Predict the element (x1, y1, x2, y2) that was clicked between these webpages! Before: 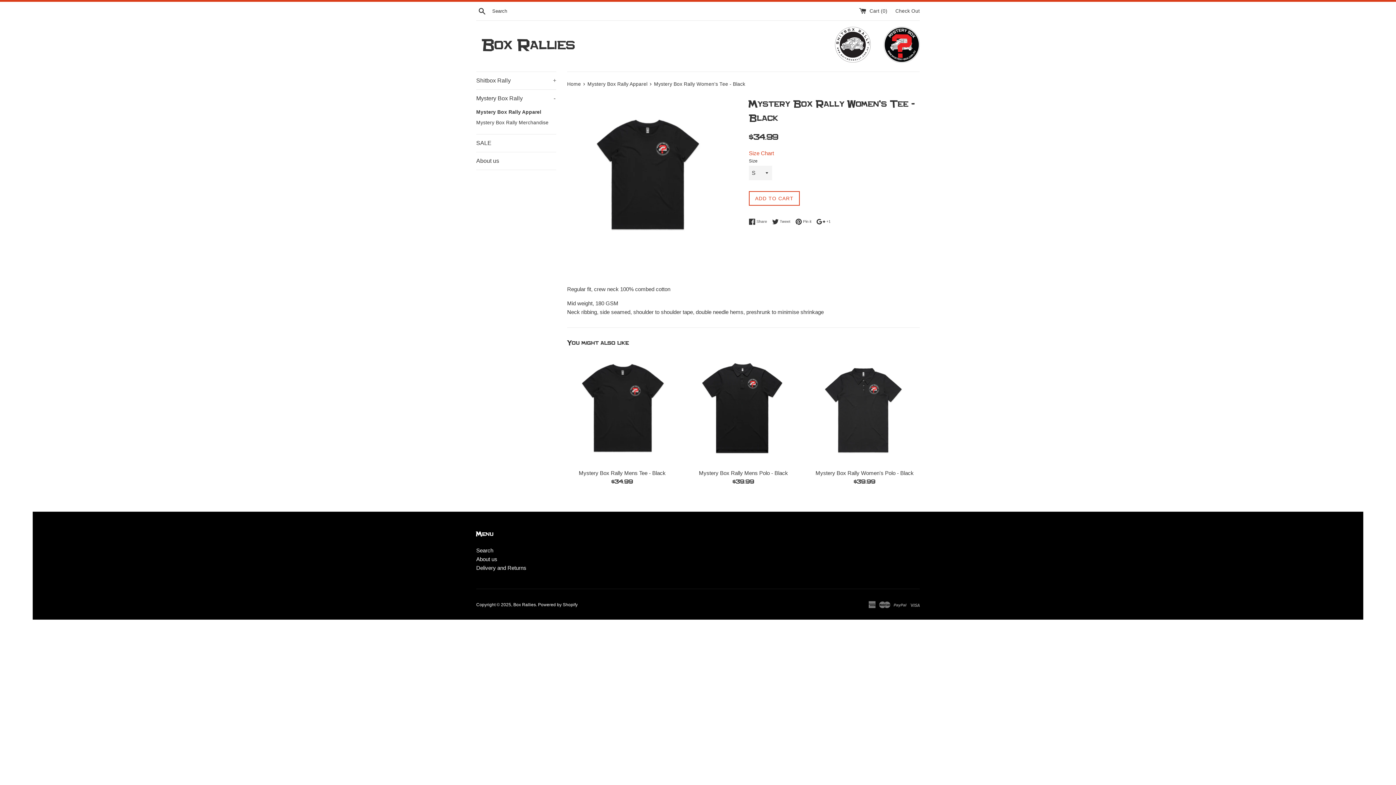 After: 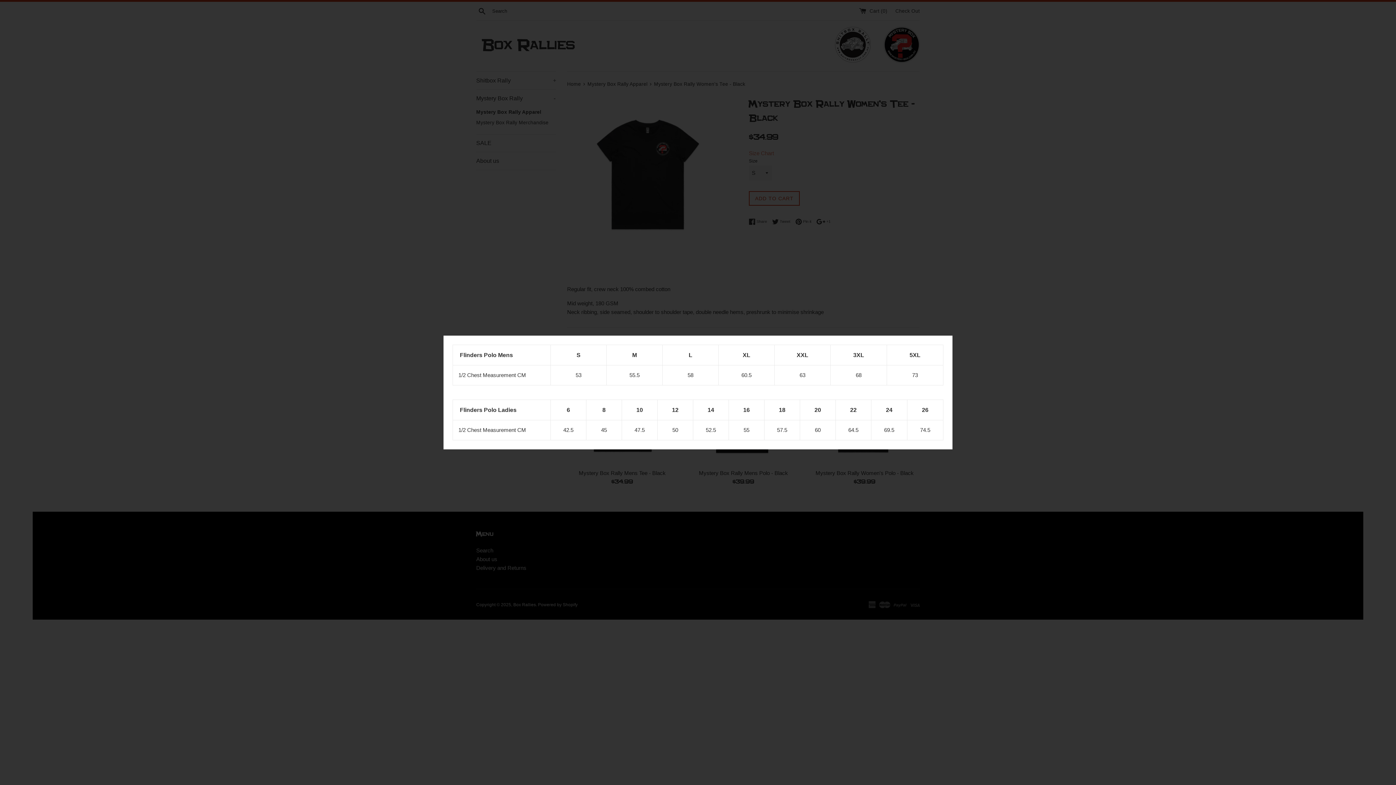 Action: bbox: (749, 150, 774, 156) label: Size Chart